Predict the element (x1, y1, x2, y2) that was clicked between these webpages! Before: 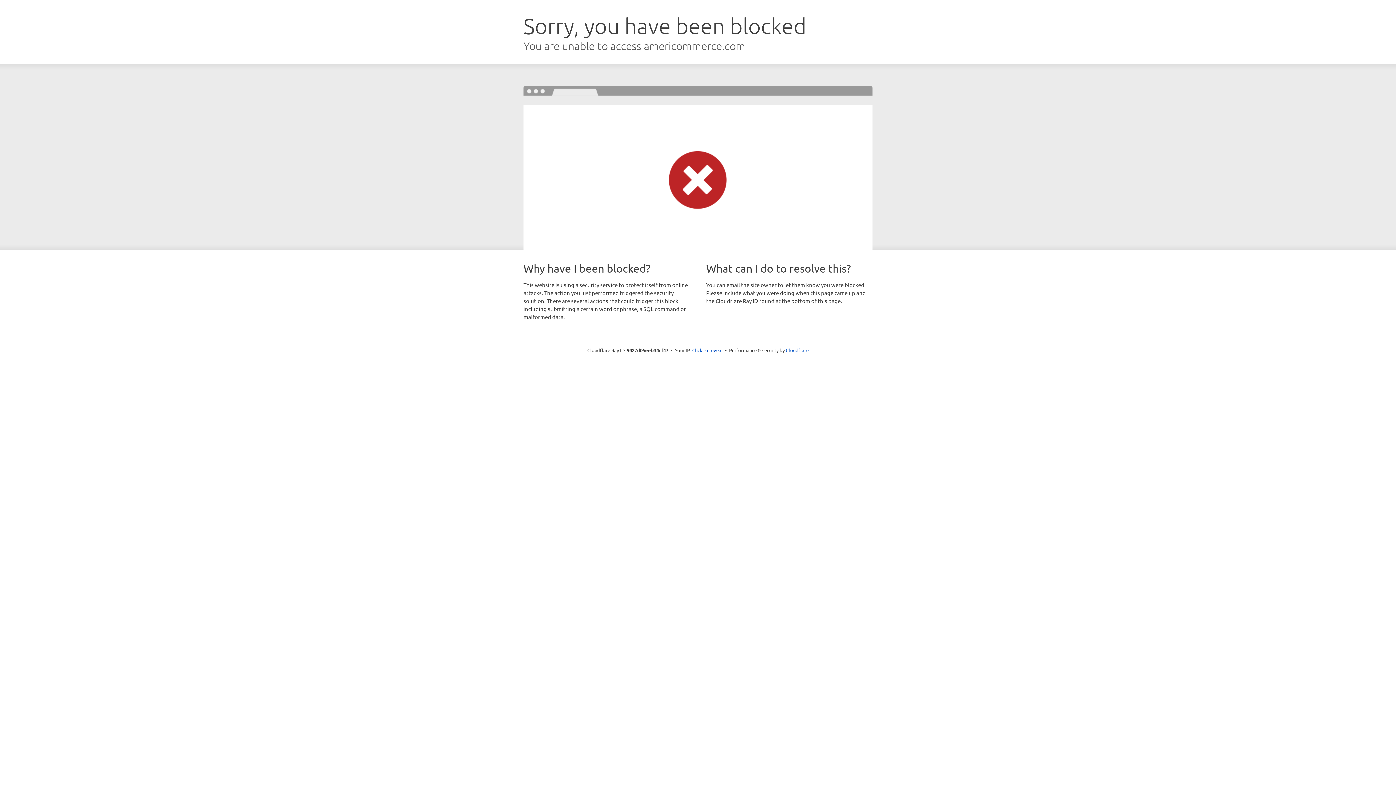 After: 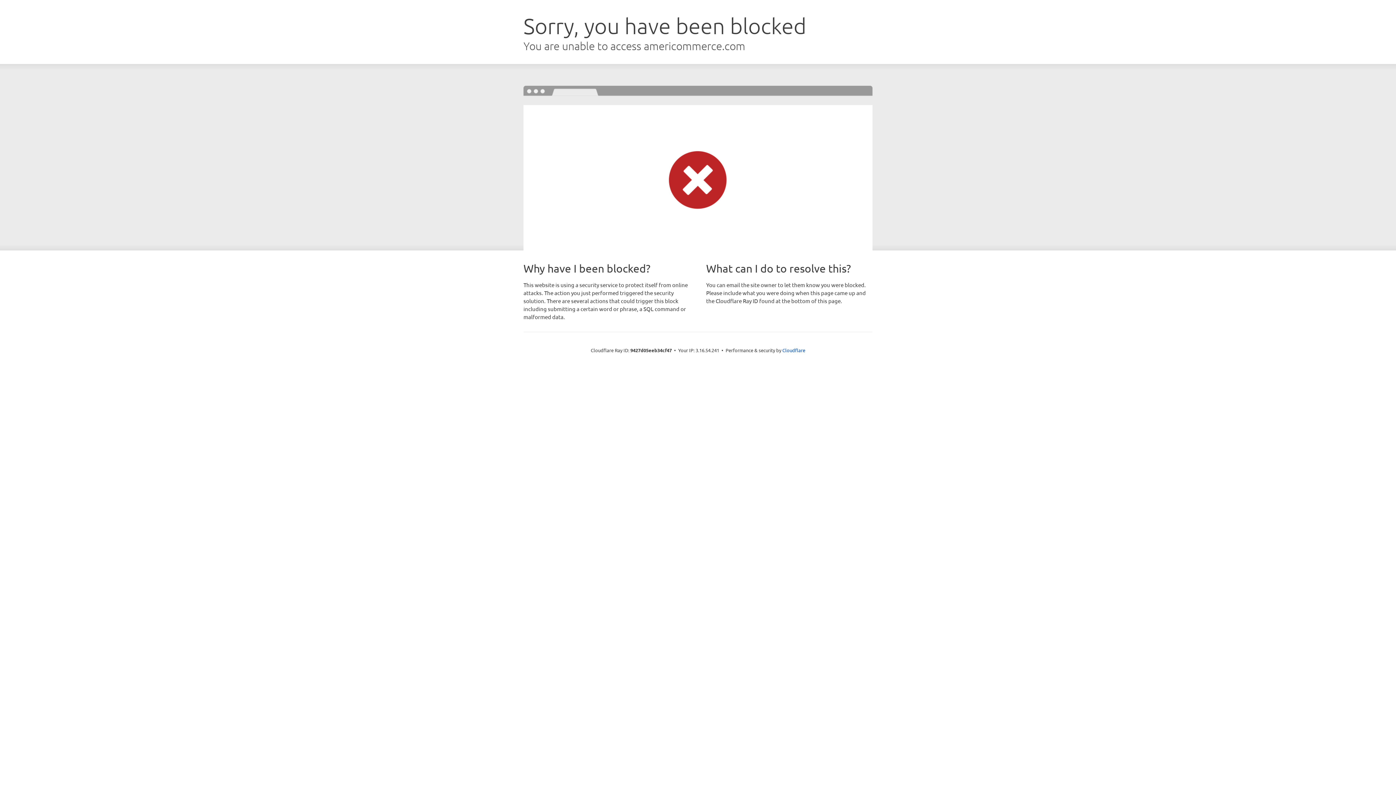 Action: bbox: (692, 346, 722, 353) label: Click to reveal